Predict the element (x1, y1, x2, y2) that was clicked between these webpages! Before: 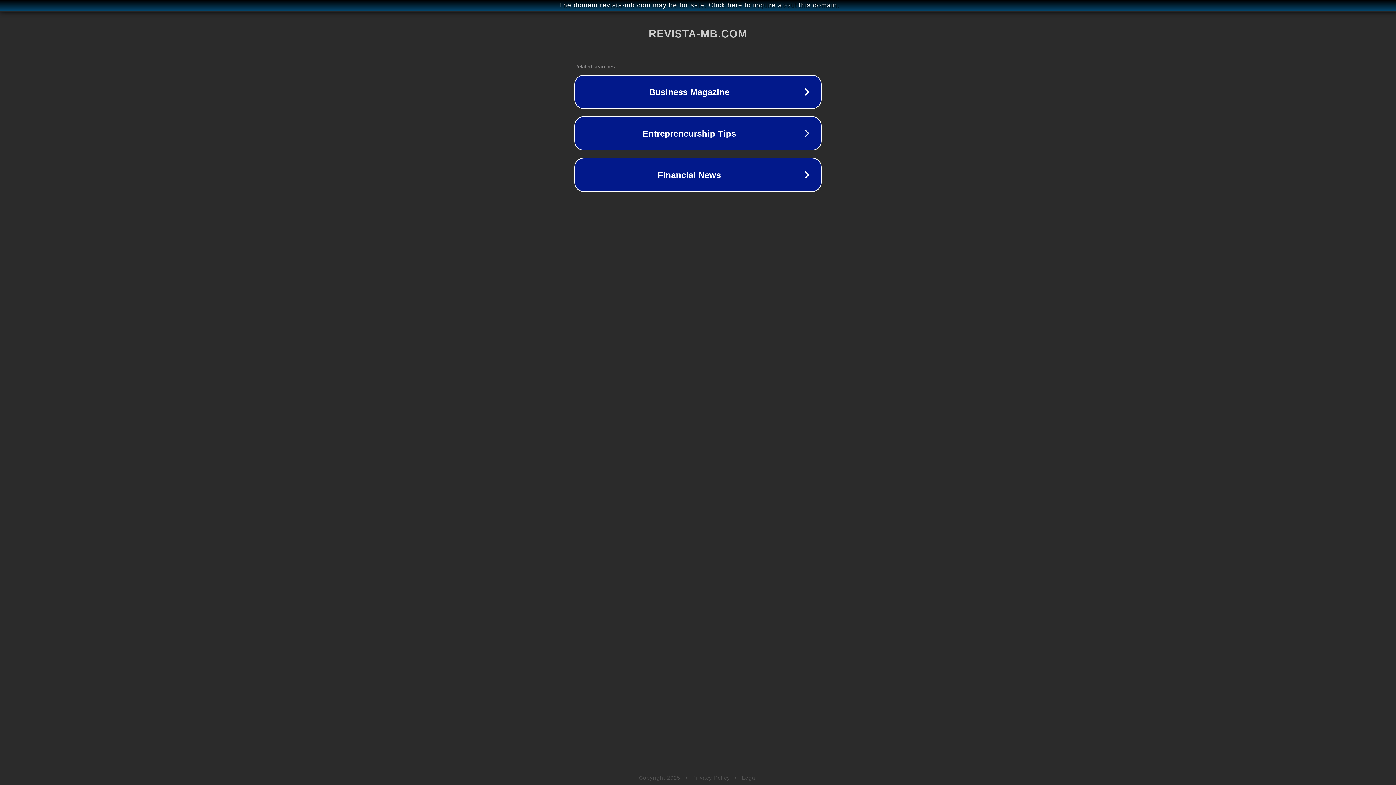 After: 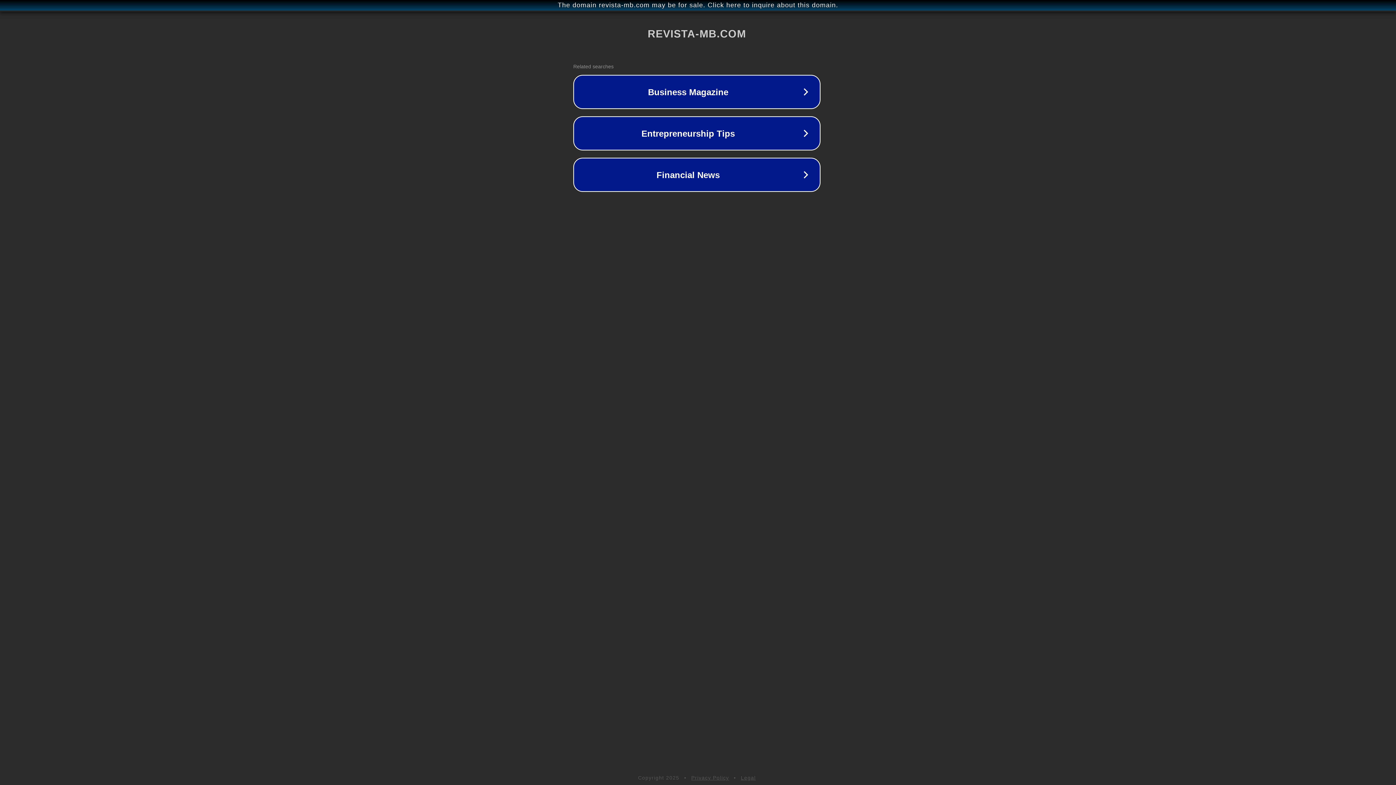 Action: label: The domain revista-mb.com may be for sale. Click here to inquire about this domain. bbox: (1, 1, 1397, 9)